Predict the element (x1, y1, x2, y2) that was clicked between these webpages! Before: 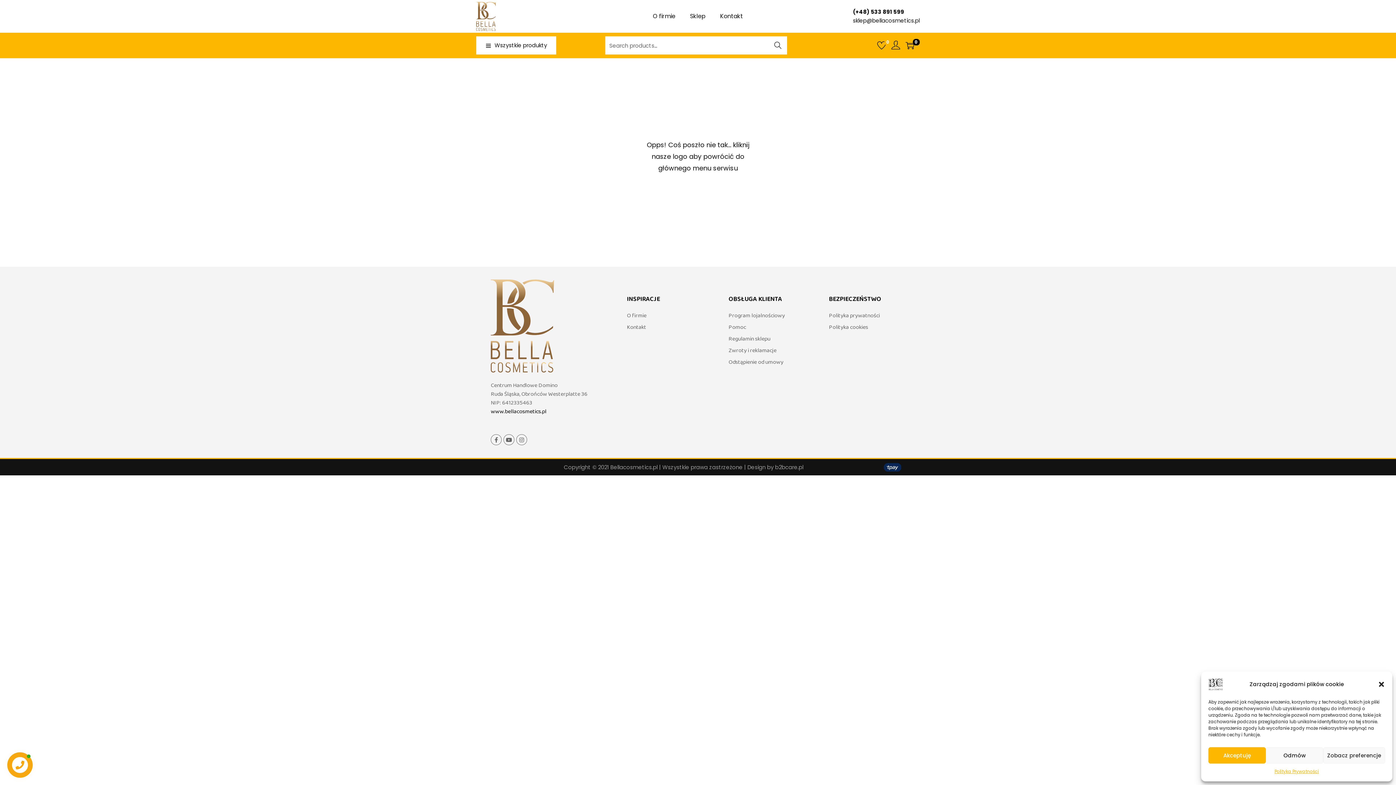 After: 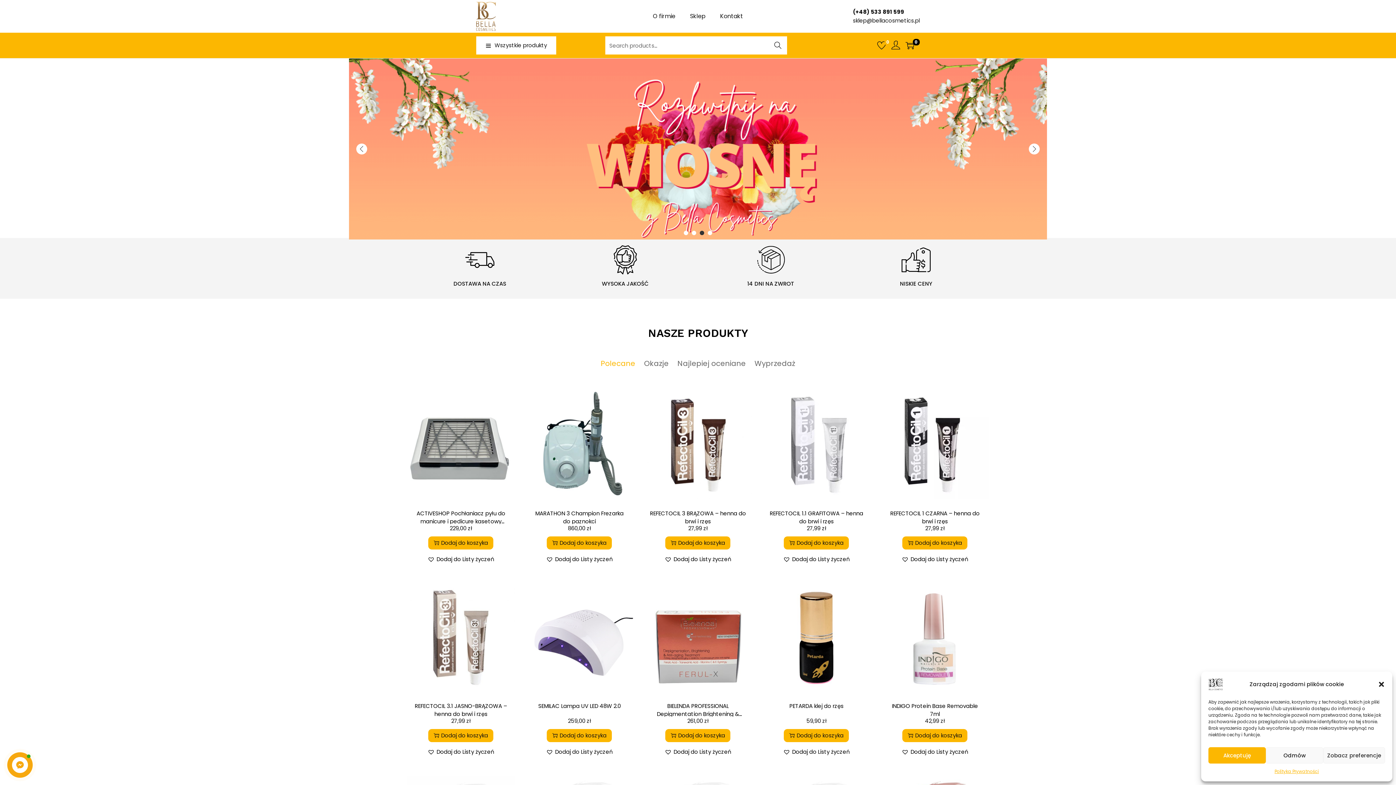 Action: bbox: (476, 12, 496, 19)